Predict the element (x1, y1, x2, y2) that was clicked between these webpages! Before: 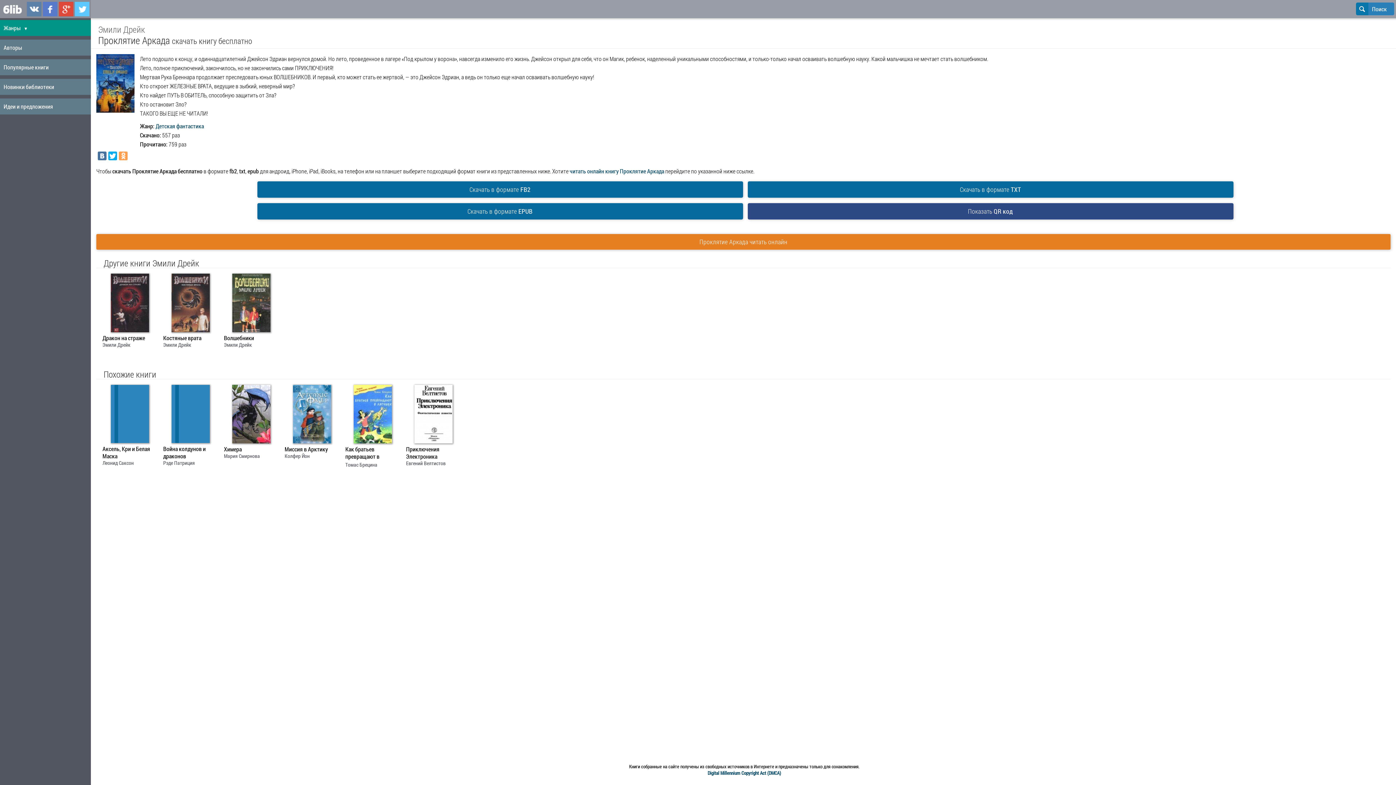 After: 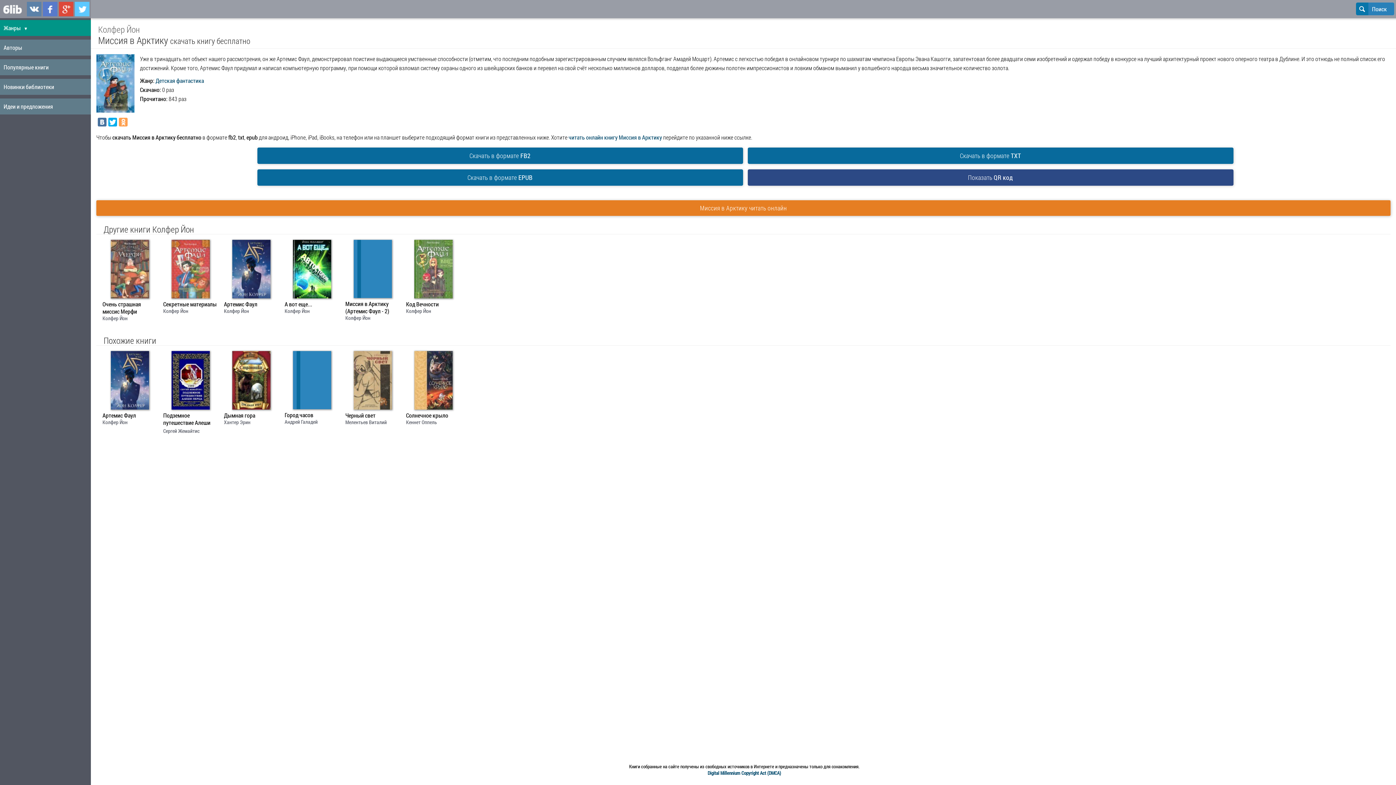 Action: bbox: (292, 437, 331, 445)